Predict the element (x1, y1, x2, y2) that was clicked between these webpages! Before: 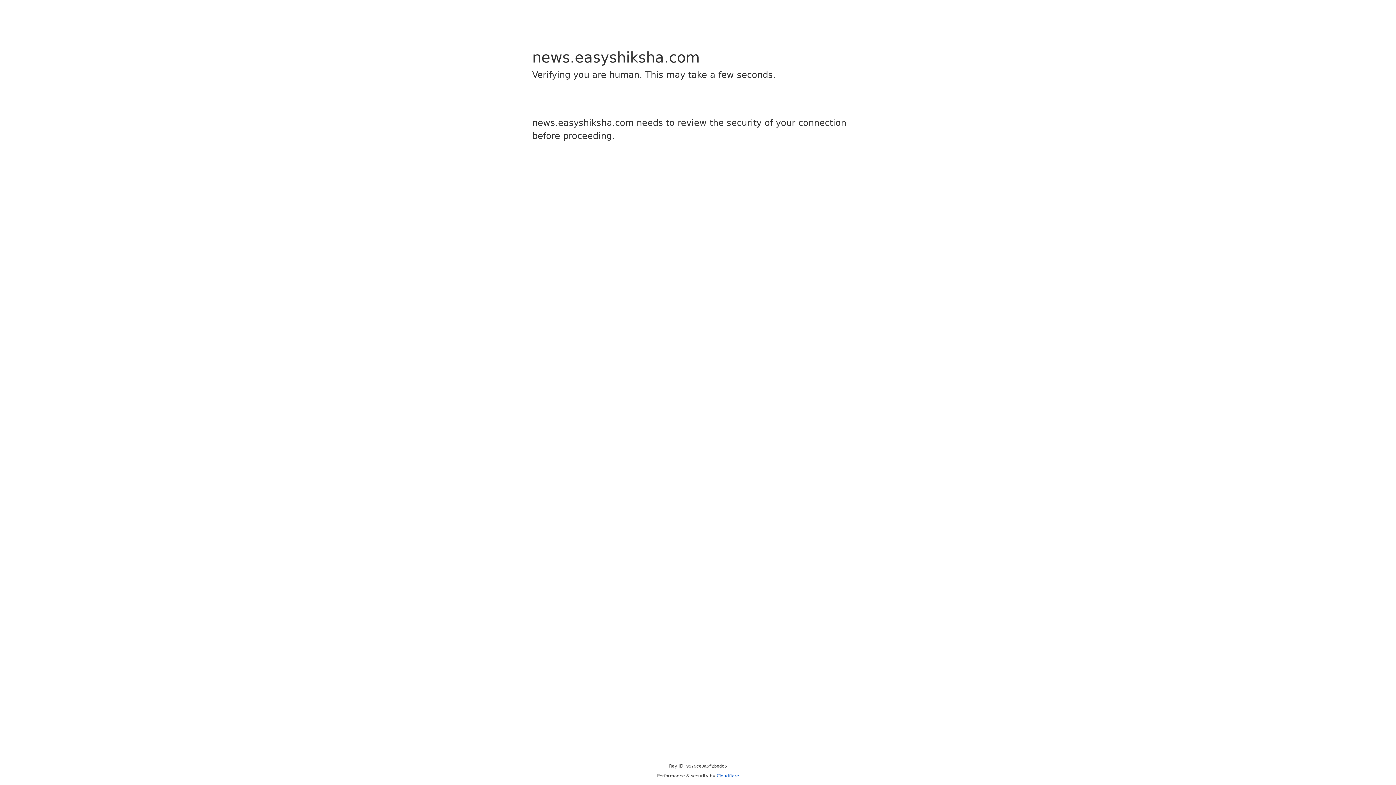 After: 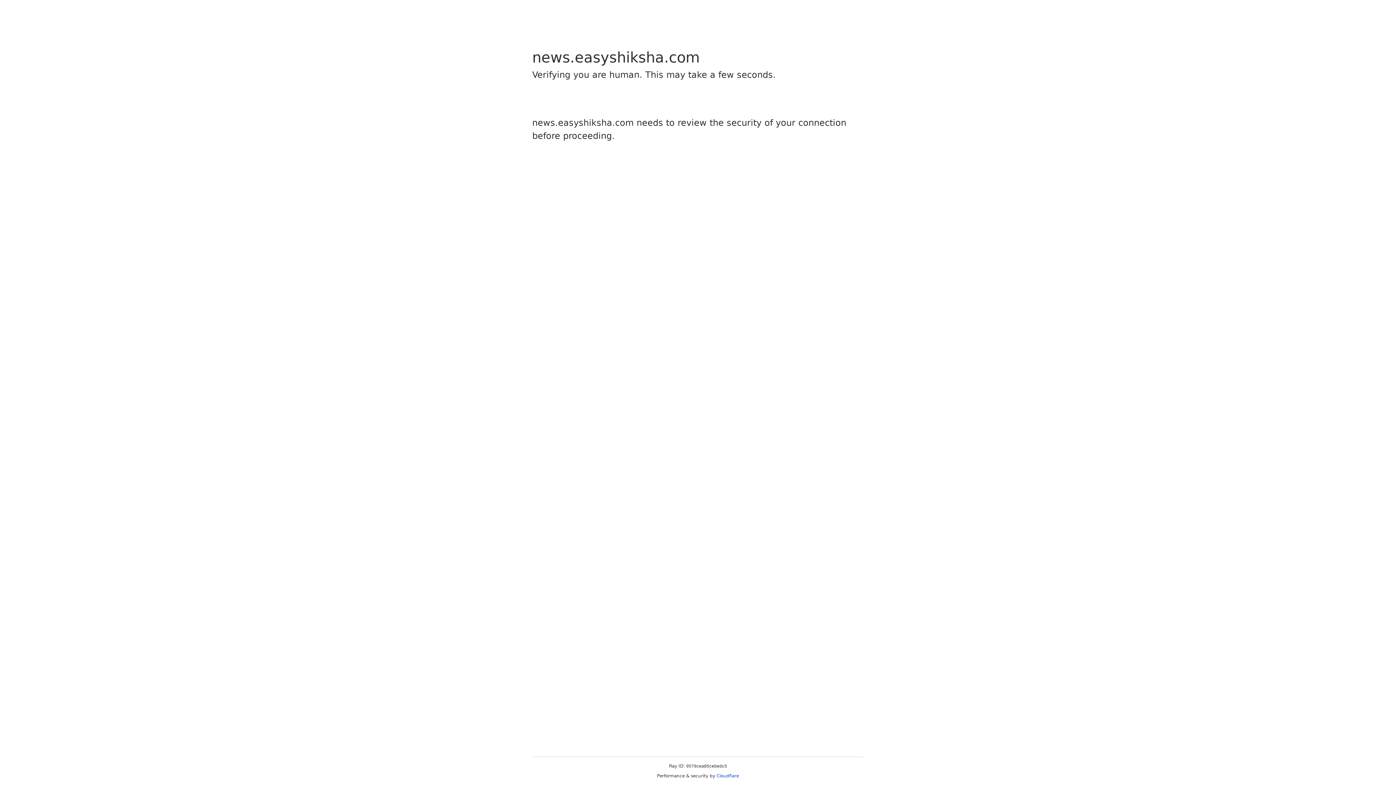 Action: bbox: (716, 773, 739, 778) label: Cloudflare